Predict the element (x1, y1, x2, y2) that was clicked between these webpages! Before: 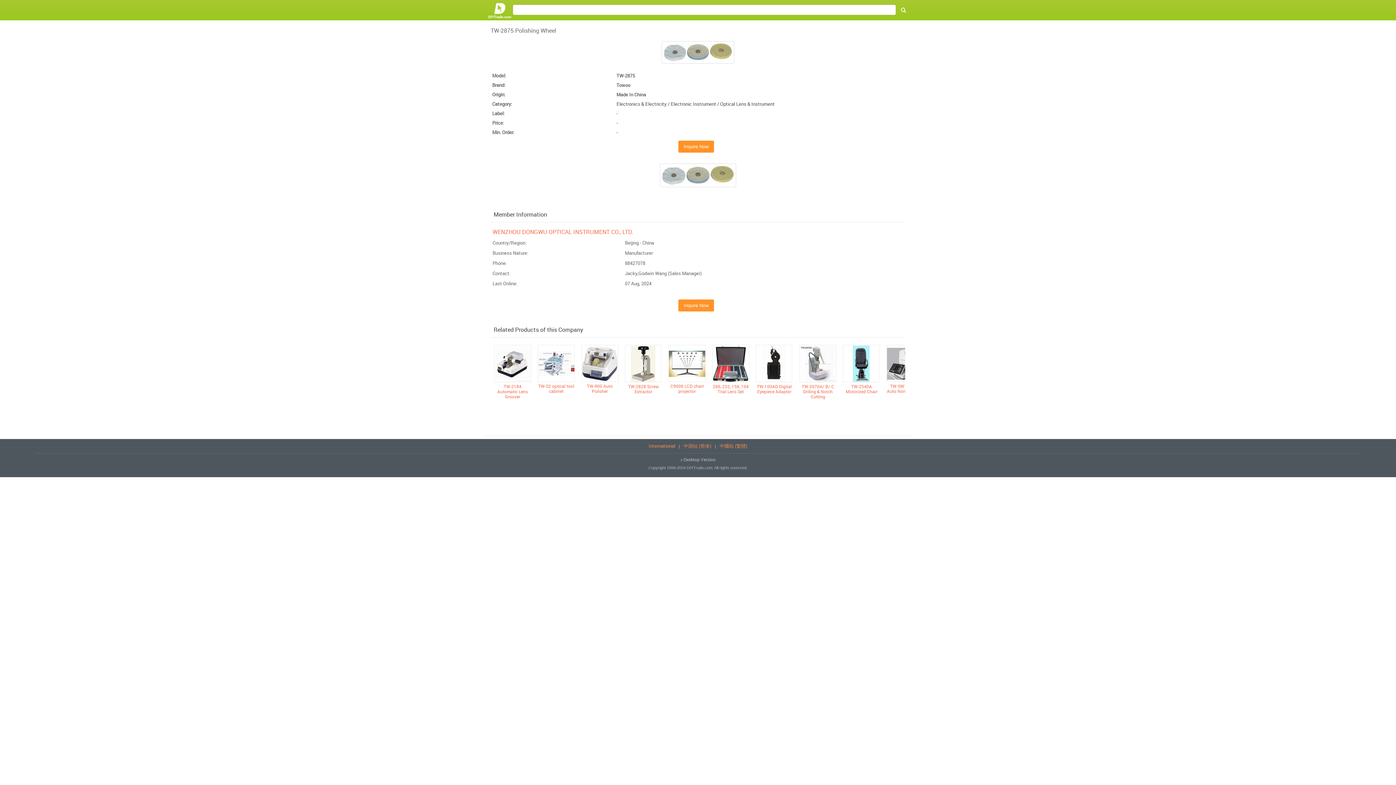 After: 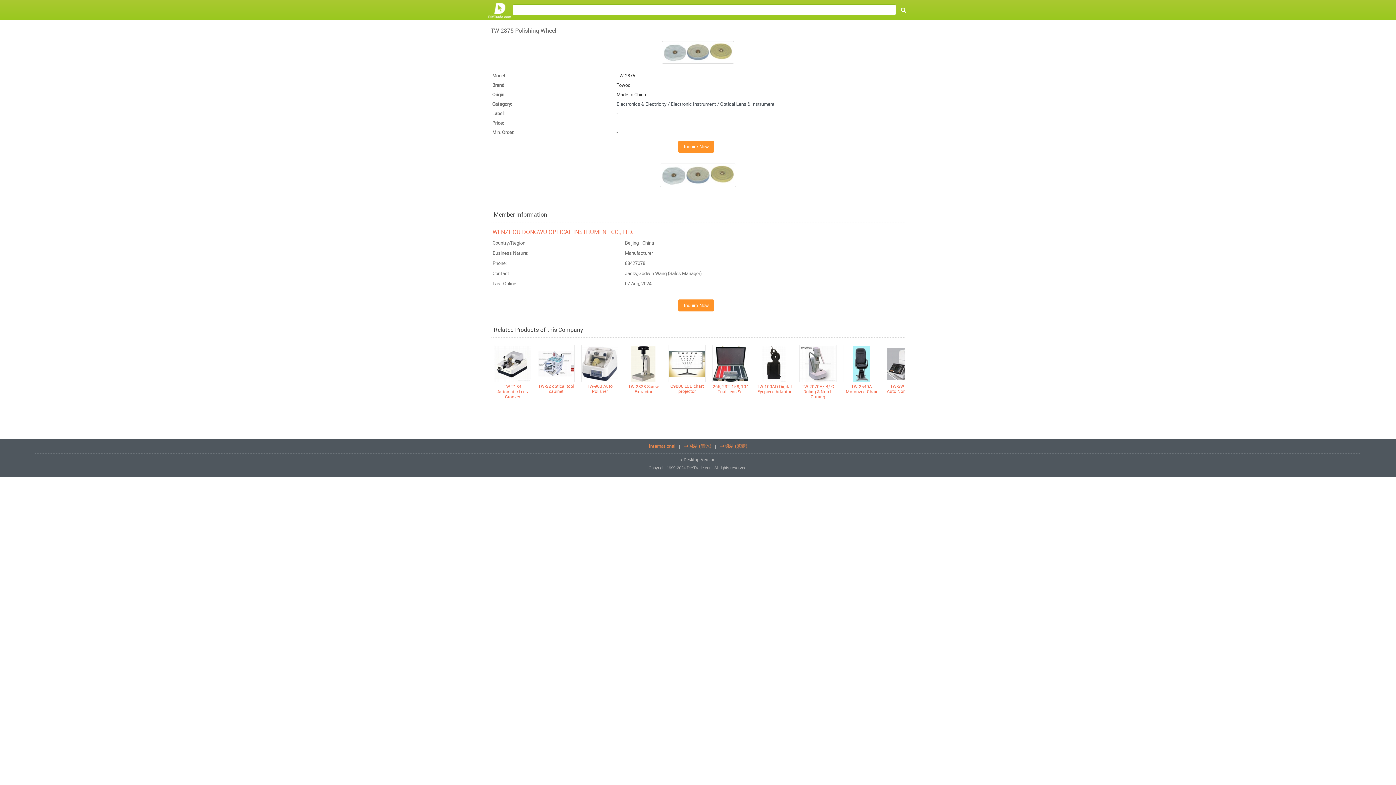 Action: bbox: (678, 140, 714, 152) label: Inquire Now